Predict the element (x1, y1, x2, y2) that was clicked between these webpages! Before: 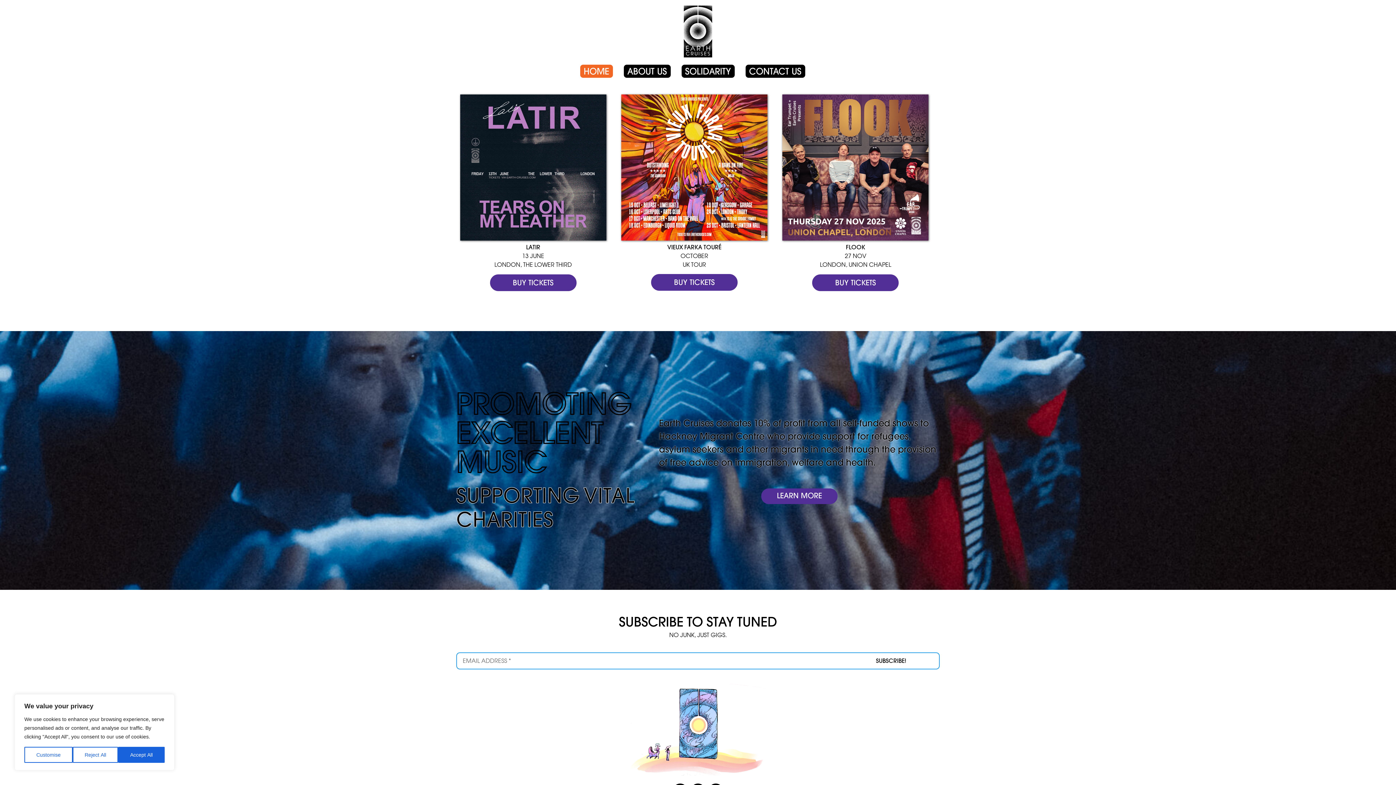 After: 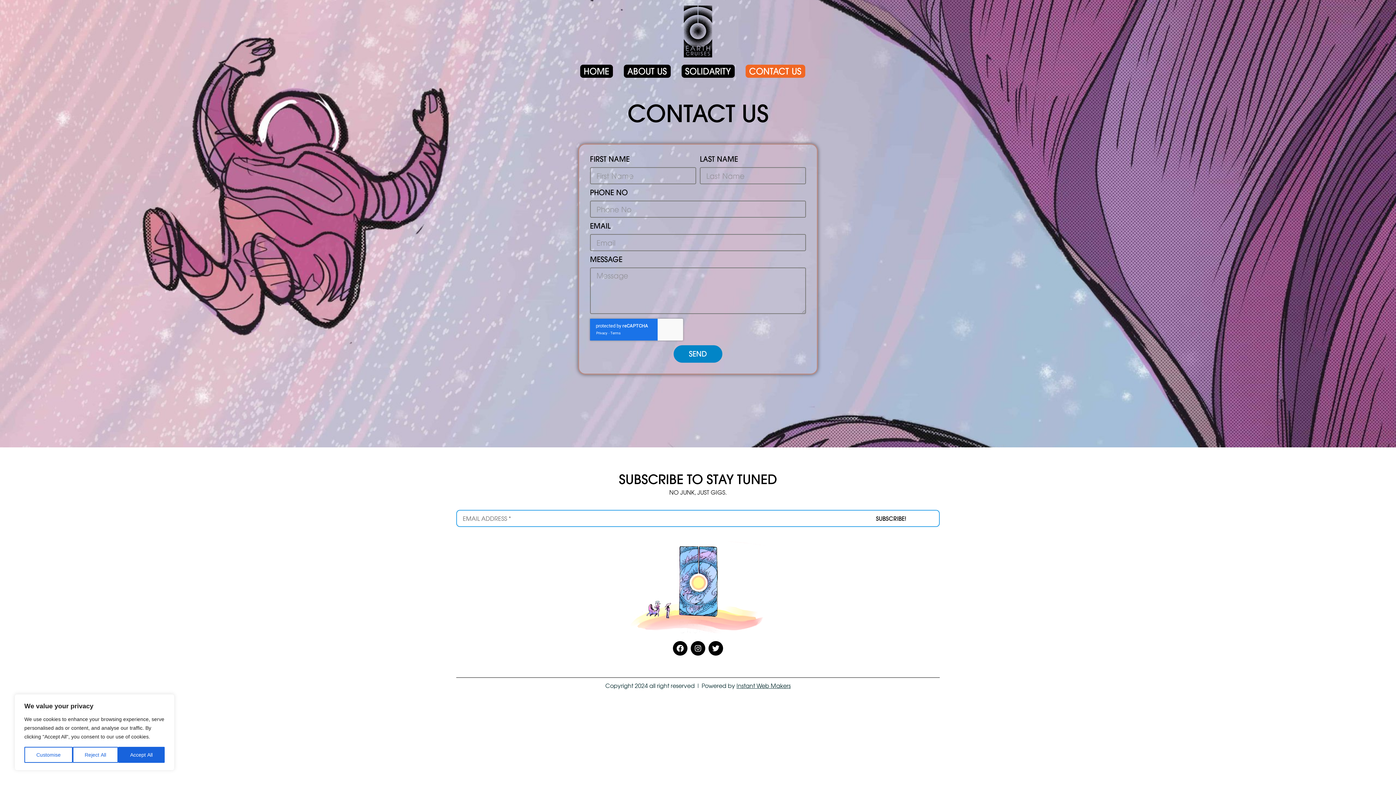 Action: bbox: (745, 64, 805, 77) label: CONTACT US